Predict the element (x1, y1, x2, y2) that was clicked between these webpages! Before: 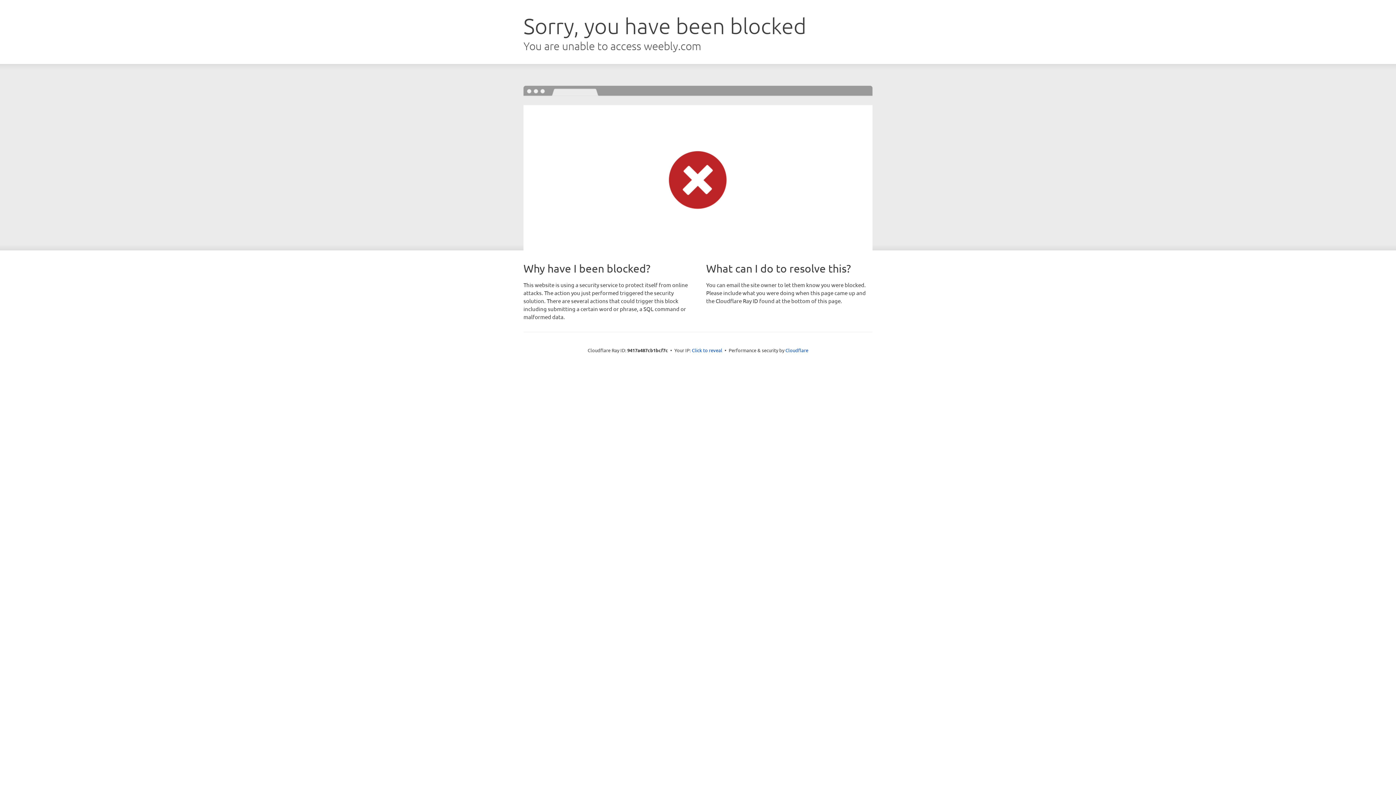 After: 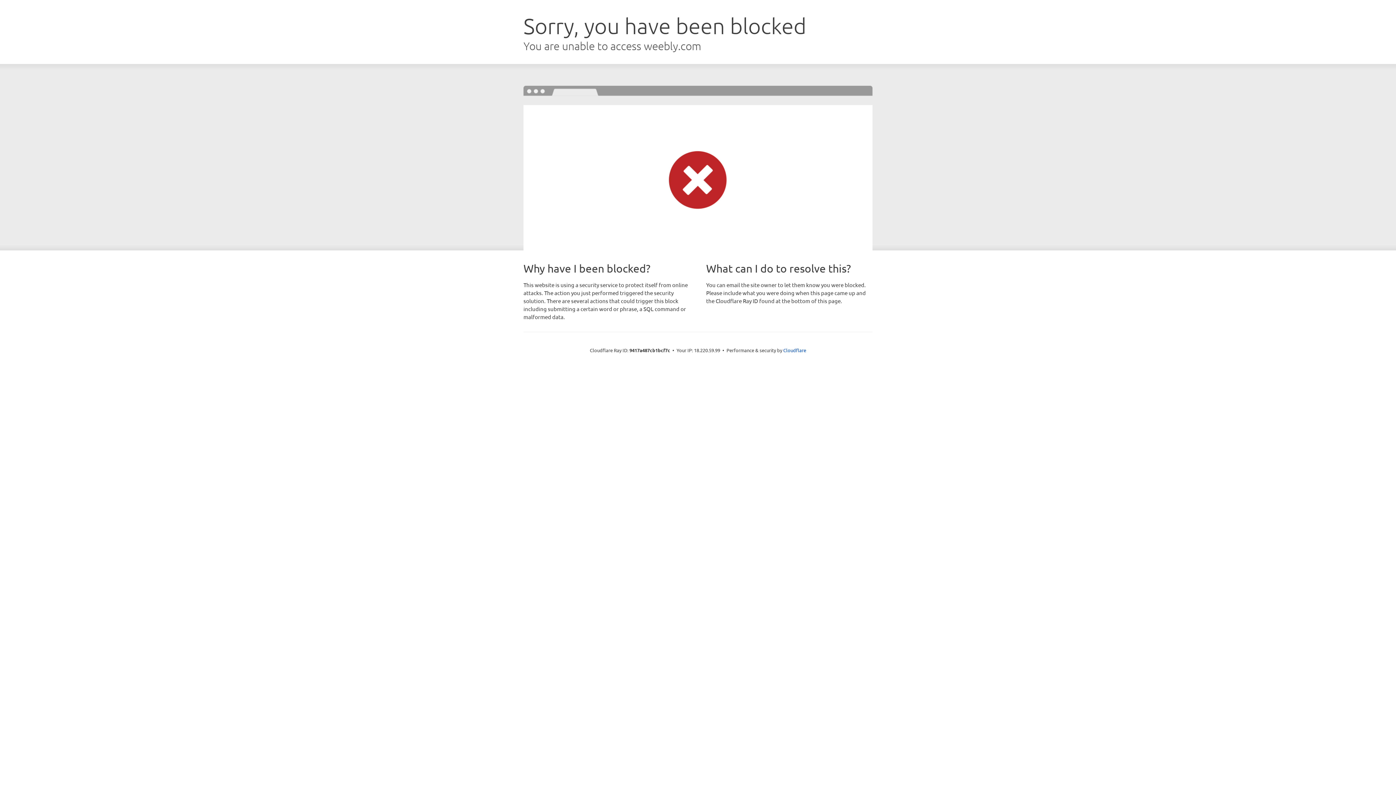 Action: label: Click to reveal bbox: (692, 346, 722, 353)